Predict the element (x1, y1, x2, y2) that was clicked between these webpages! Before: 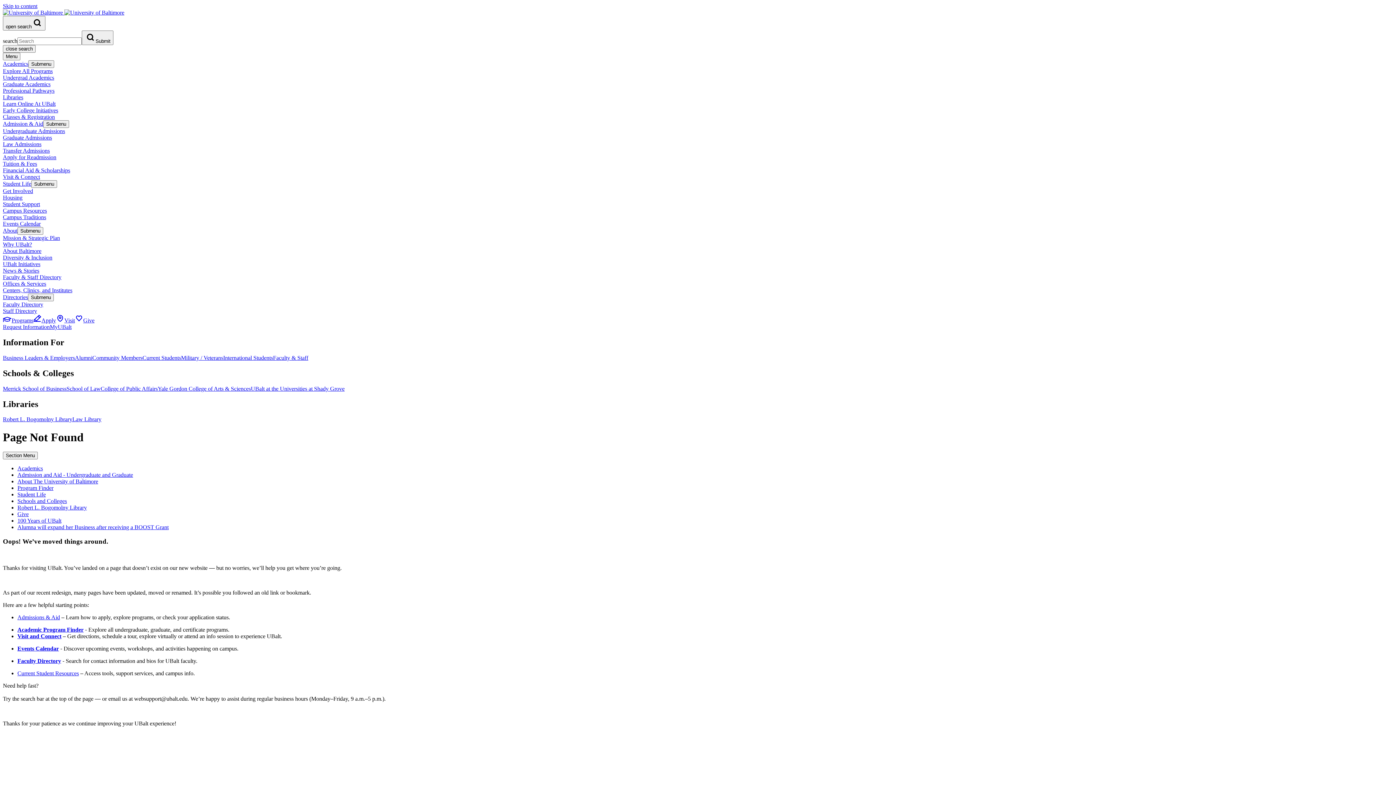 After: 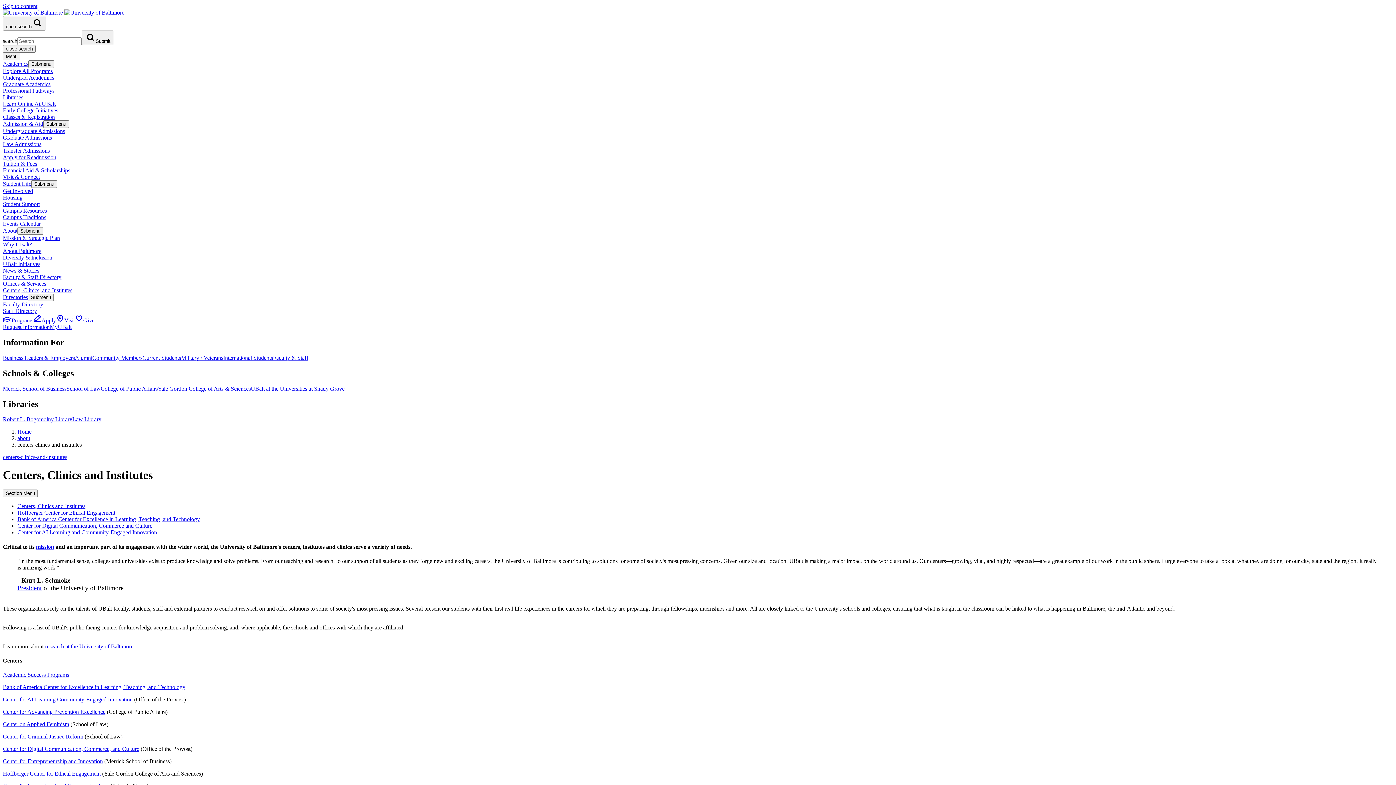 Action: label: Centers, Clinics, and Institutes bbox: (2, 287, 72, 293)